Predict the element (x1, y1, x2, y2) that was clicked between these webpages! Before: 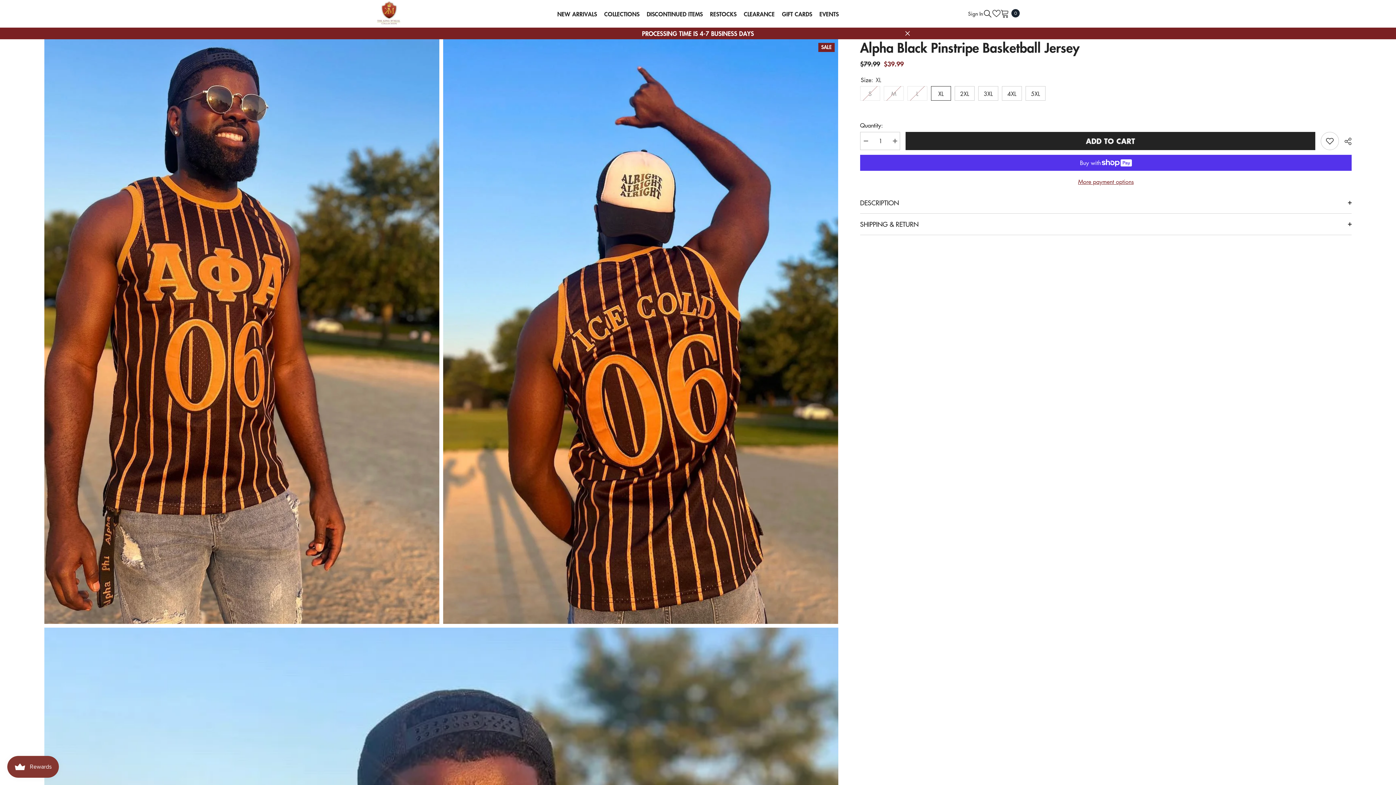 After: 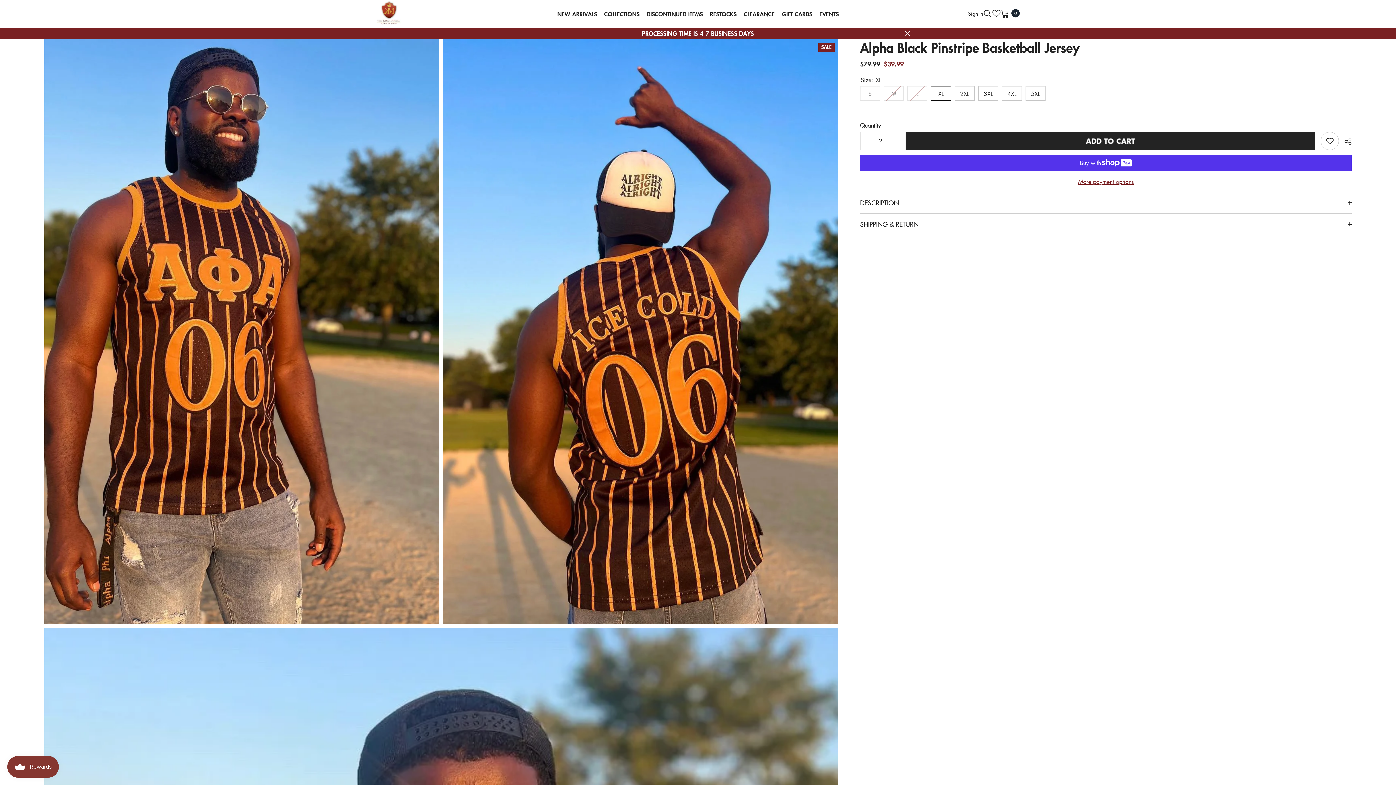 Action: bbox: (889, 132, 900, 150) label: Increase quantity for Alpha Black Pinstripe Basketball Jersey